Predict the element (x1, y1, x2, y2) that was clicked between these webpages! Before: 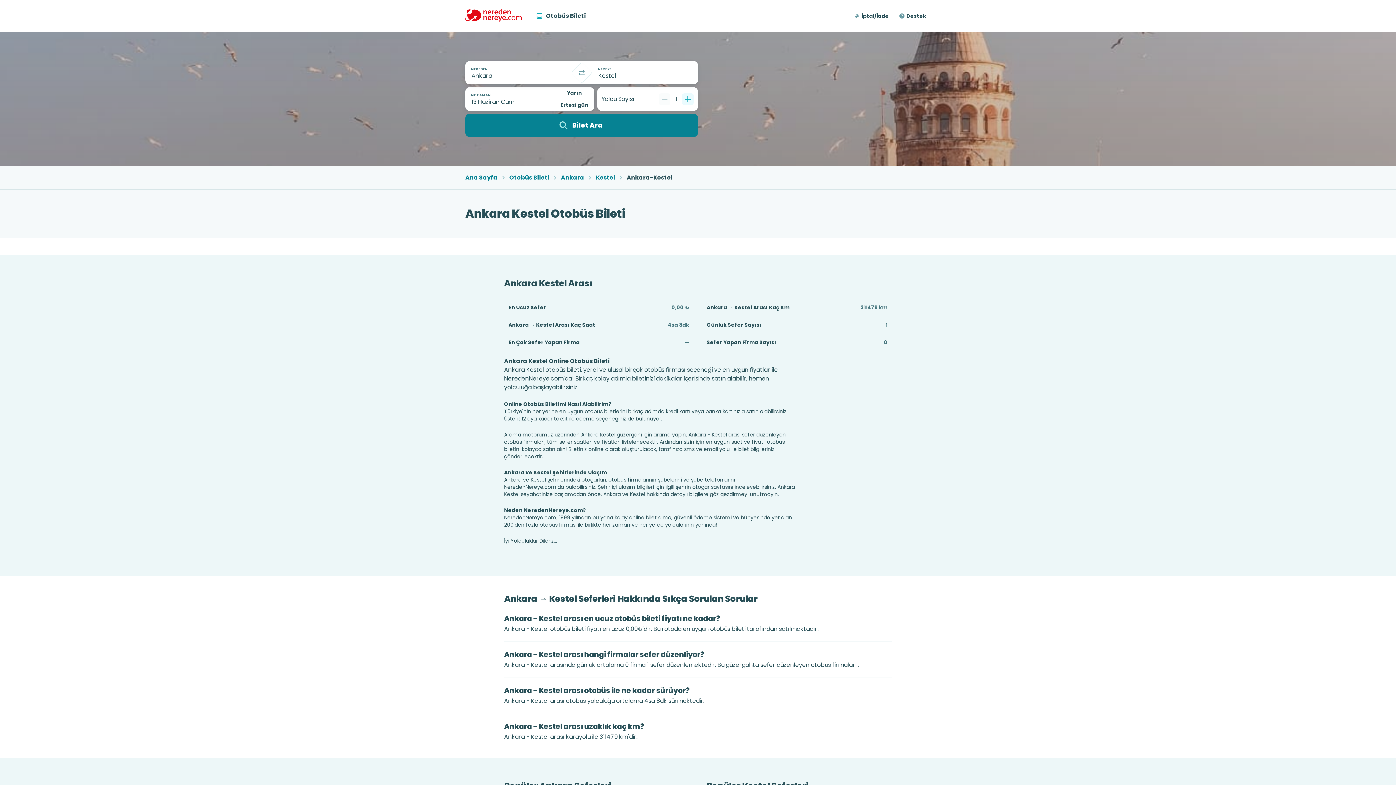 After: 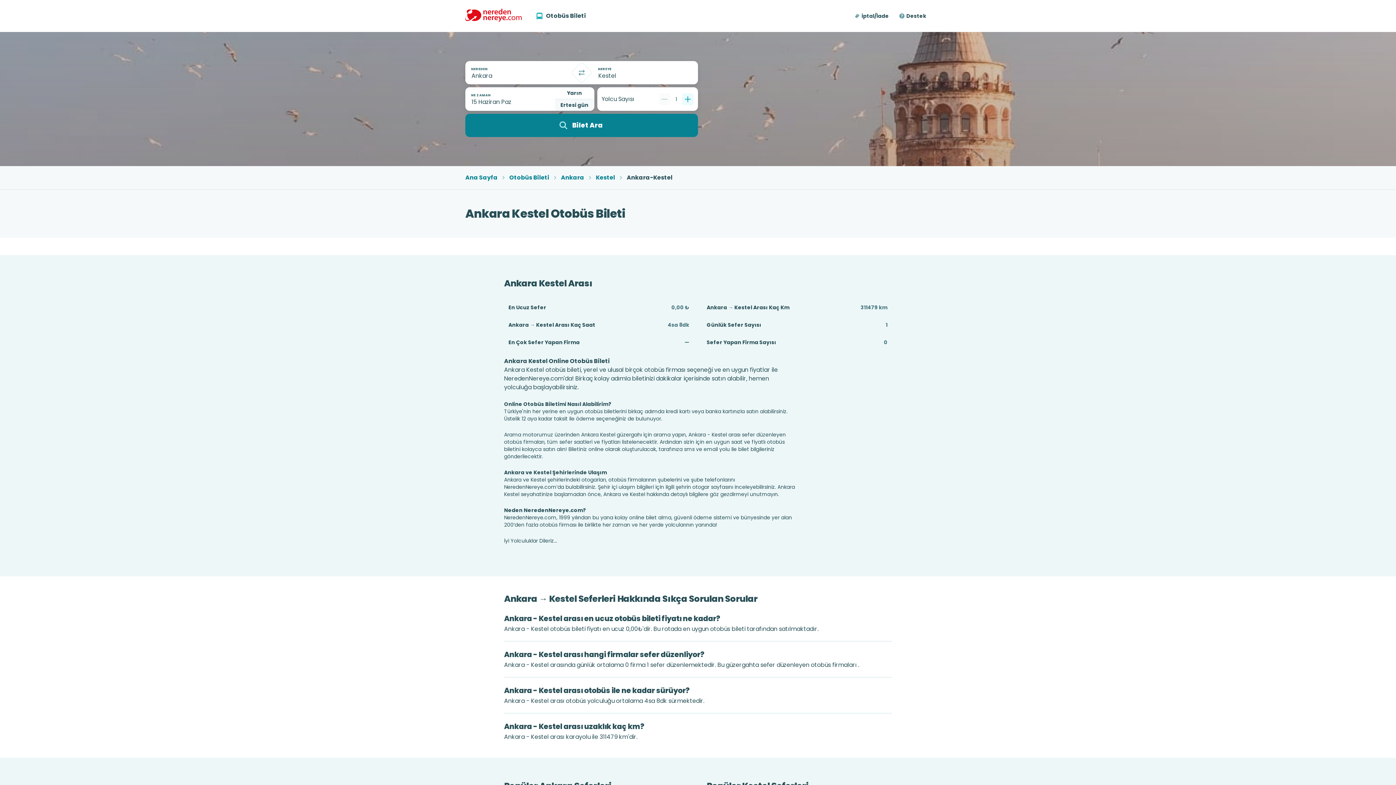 Action: bbox: (554, 99, 594, 110) label: Ertesi gün